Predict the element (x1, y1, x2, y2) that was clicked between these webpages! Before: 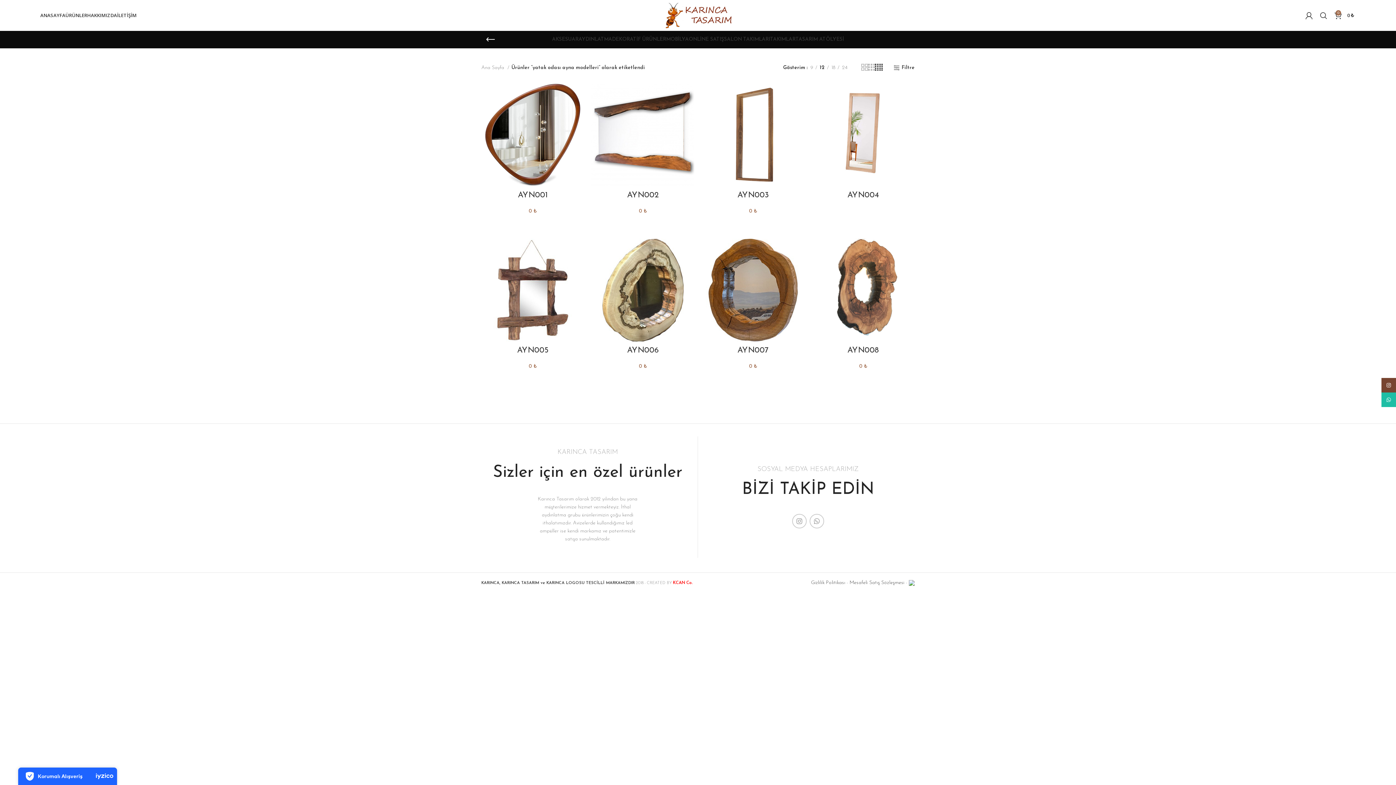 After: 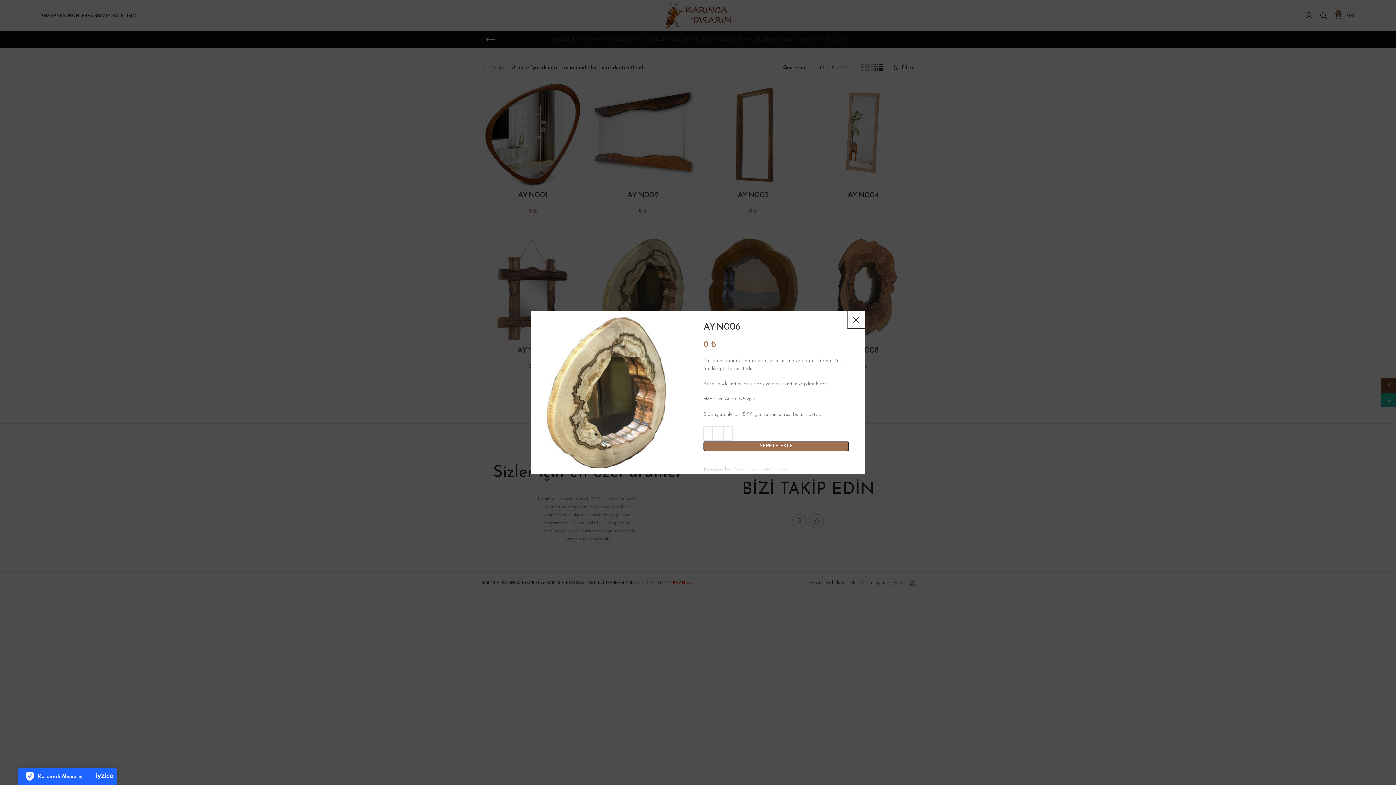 Action: label: Hızlı İncele bbox: (680, 242, 698, 258)